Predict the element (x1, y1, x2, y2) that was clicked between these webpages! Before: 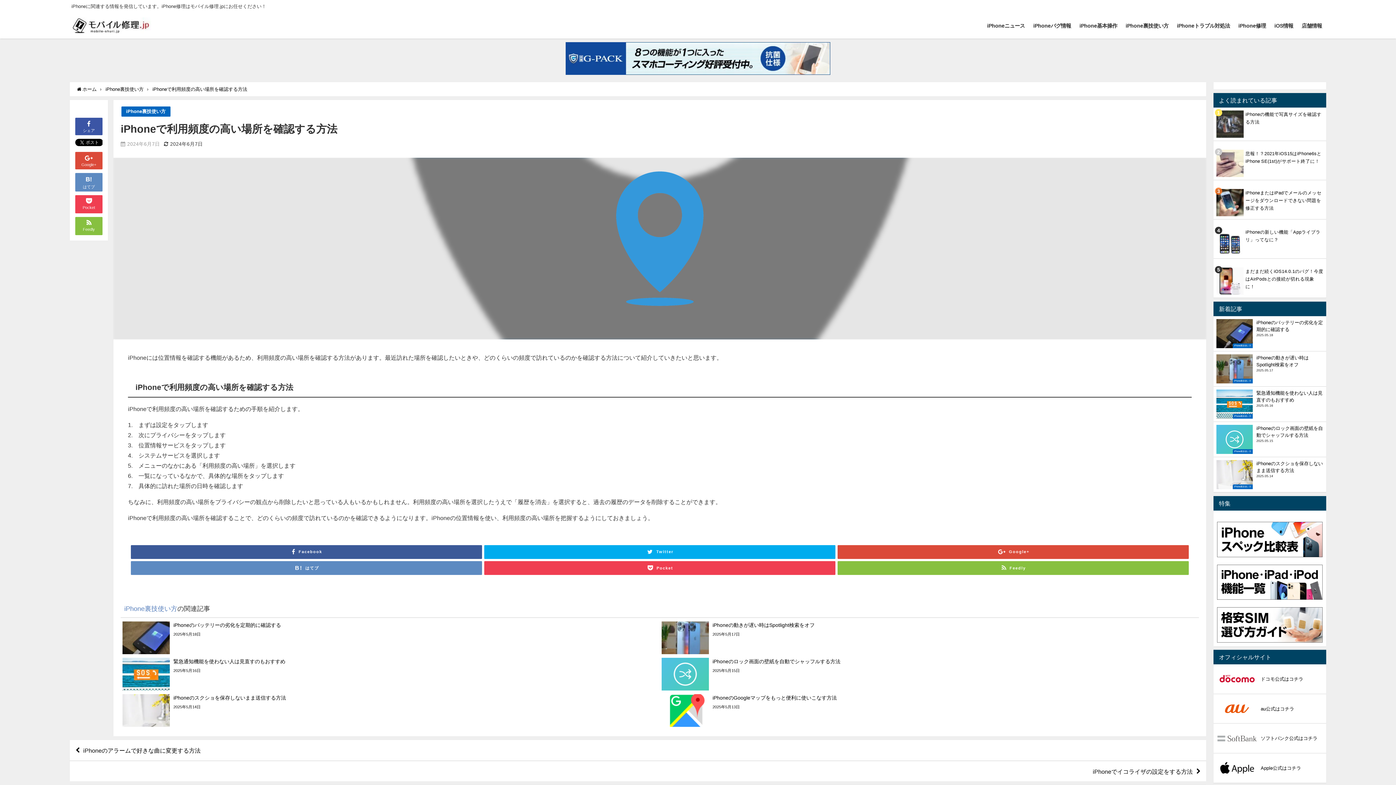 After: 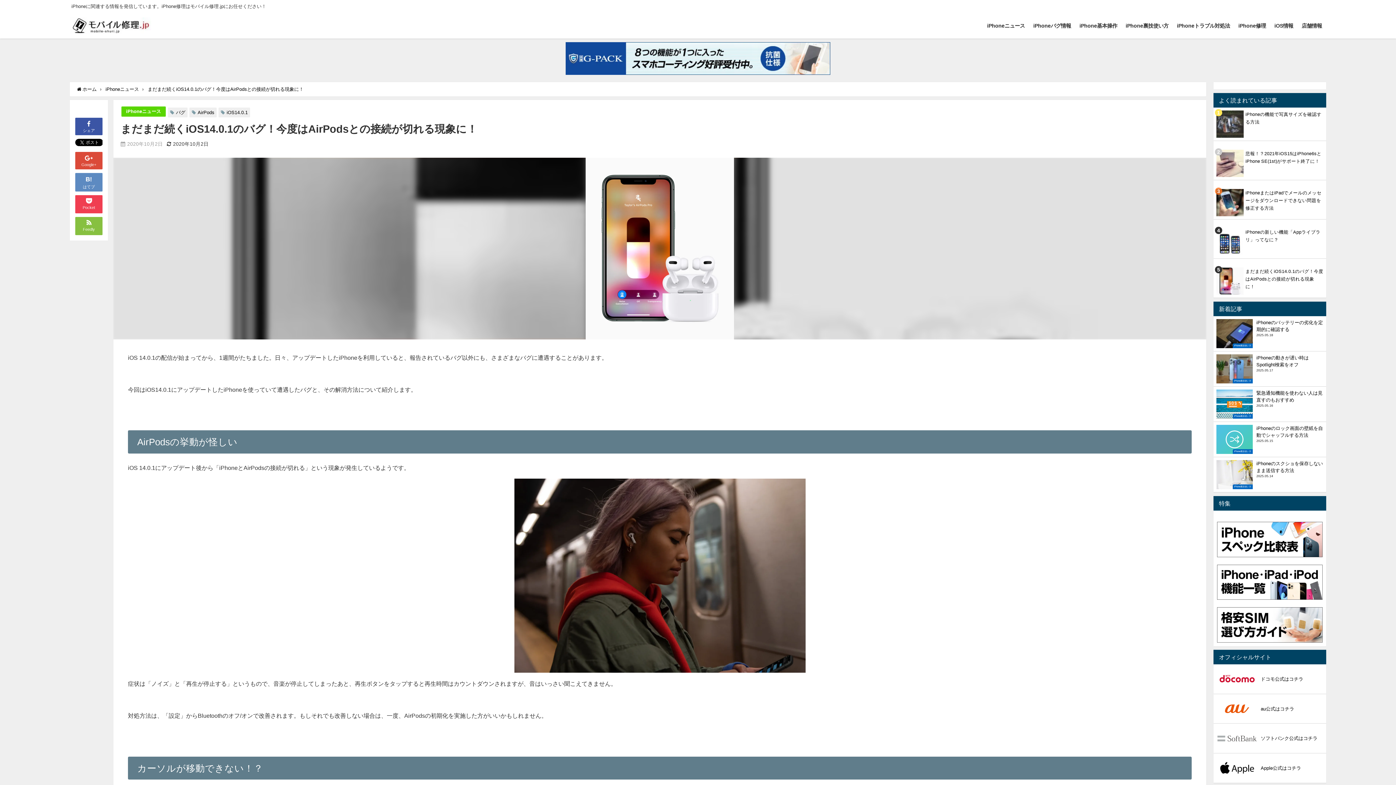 Action: bbox: (1245, 269, 1323, 289) label: まだまだ続くiOS14.0.1のバグ！今度はAirPodsとの接続が切れる現象に！